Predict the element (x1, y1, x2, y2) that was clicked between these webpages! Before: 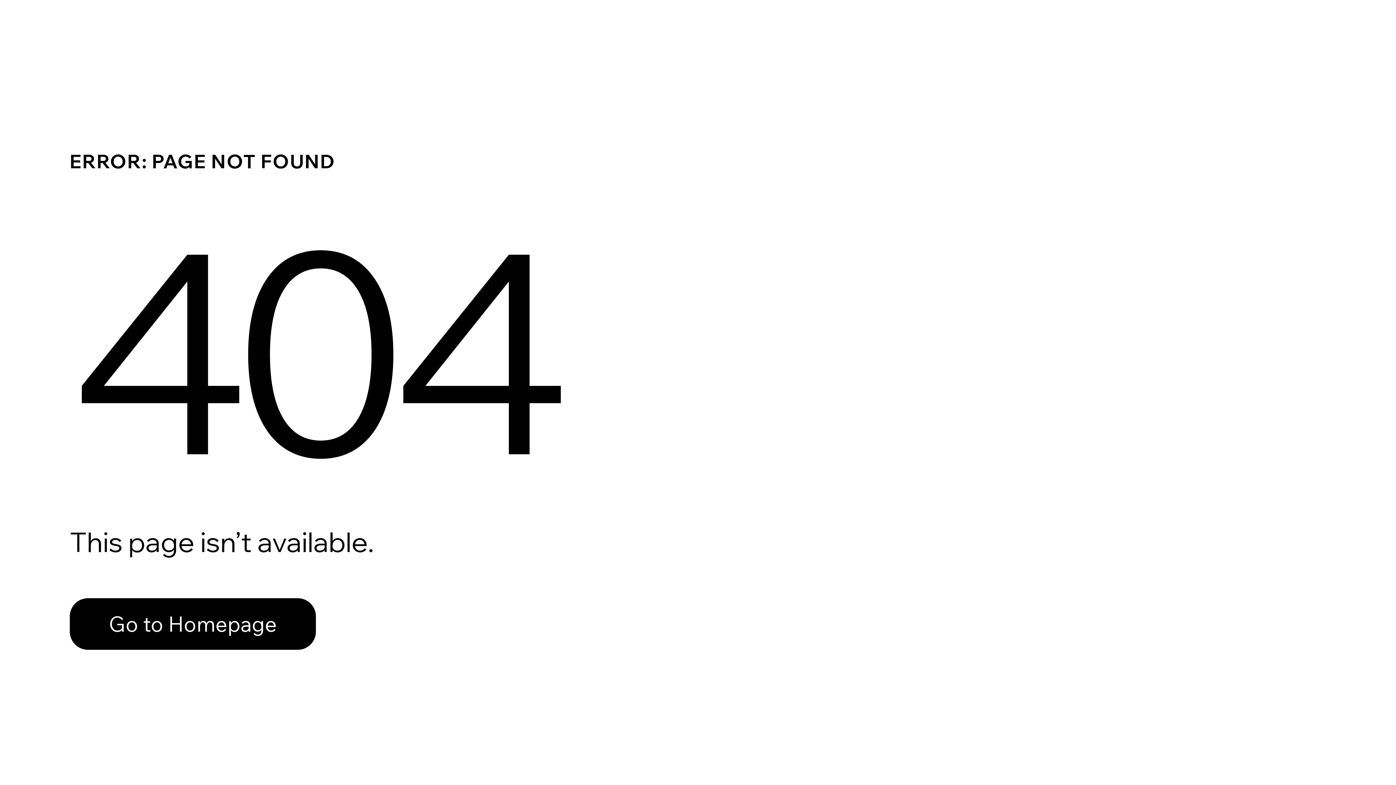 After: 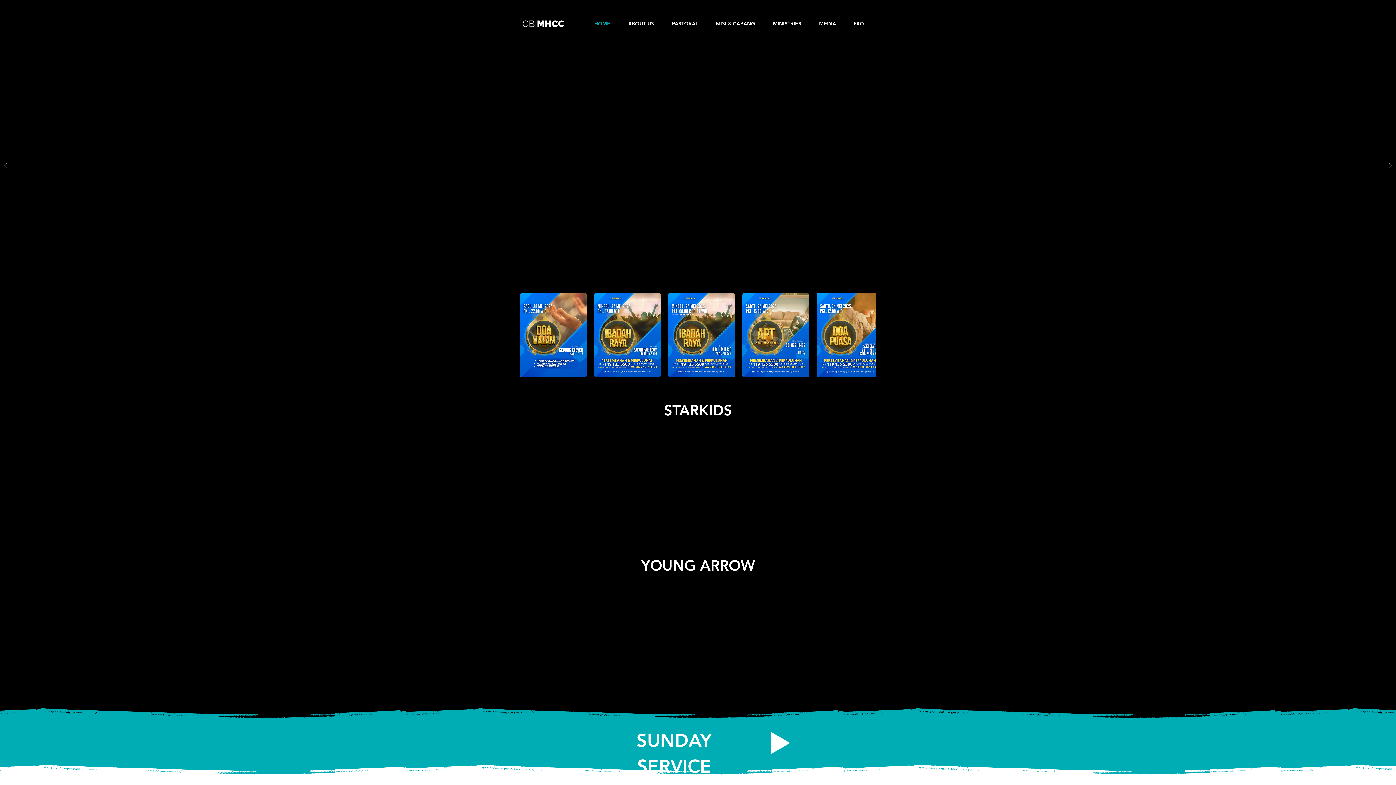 Action: bbox: (69, 582, 768, 659) label: Go to Homepage